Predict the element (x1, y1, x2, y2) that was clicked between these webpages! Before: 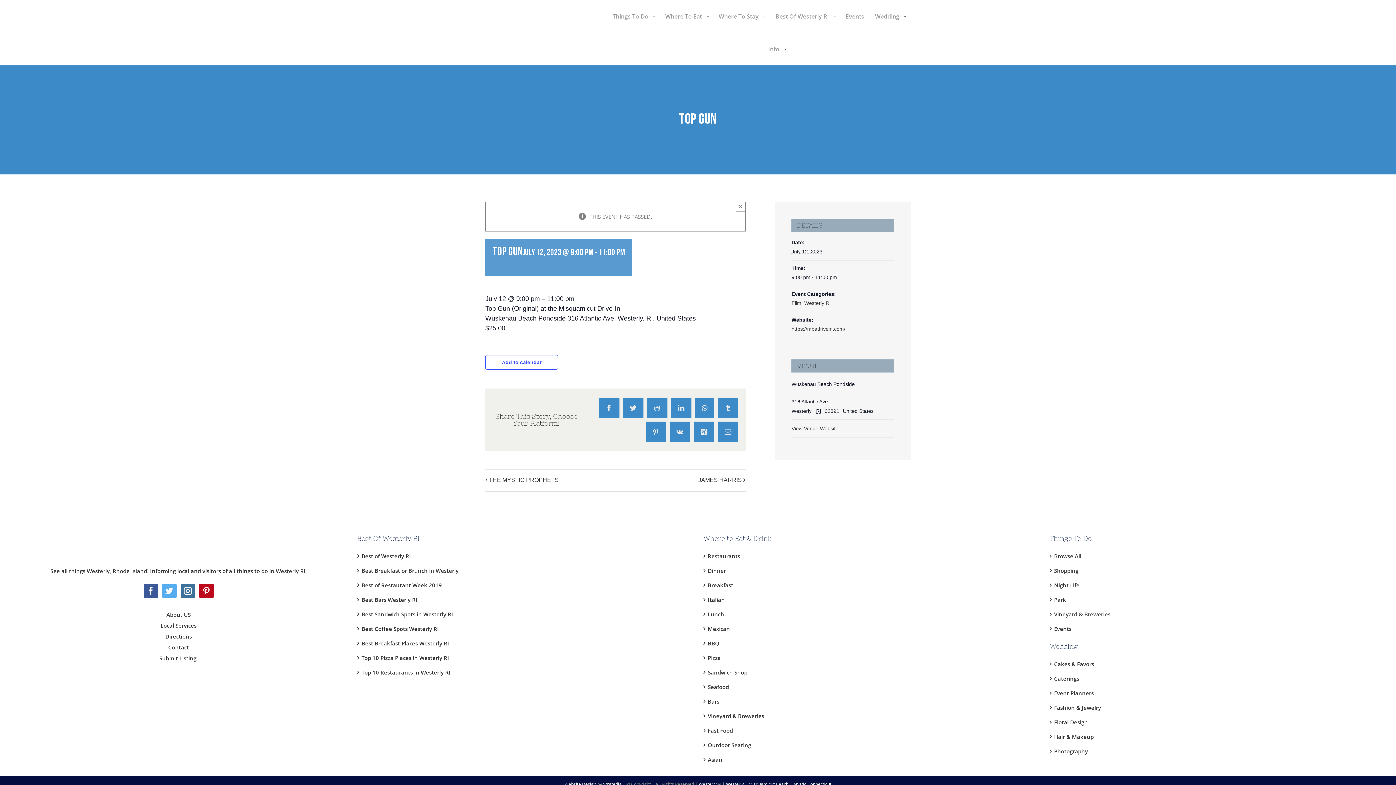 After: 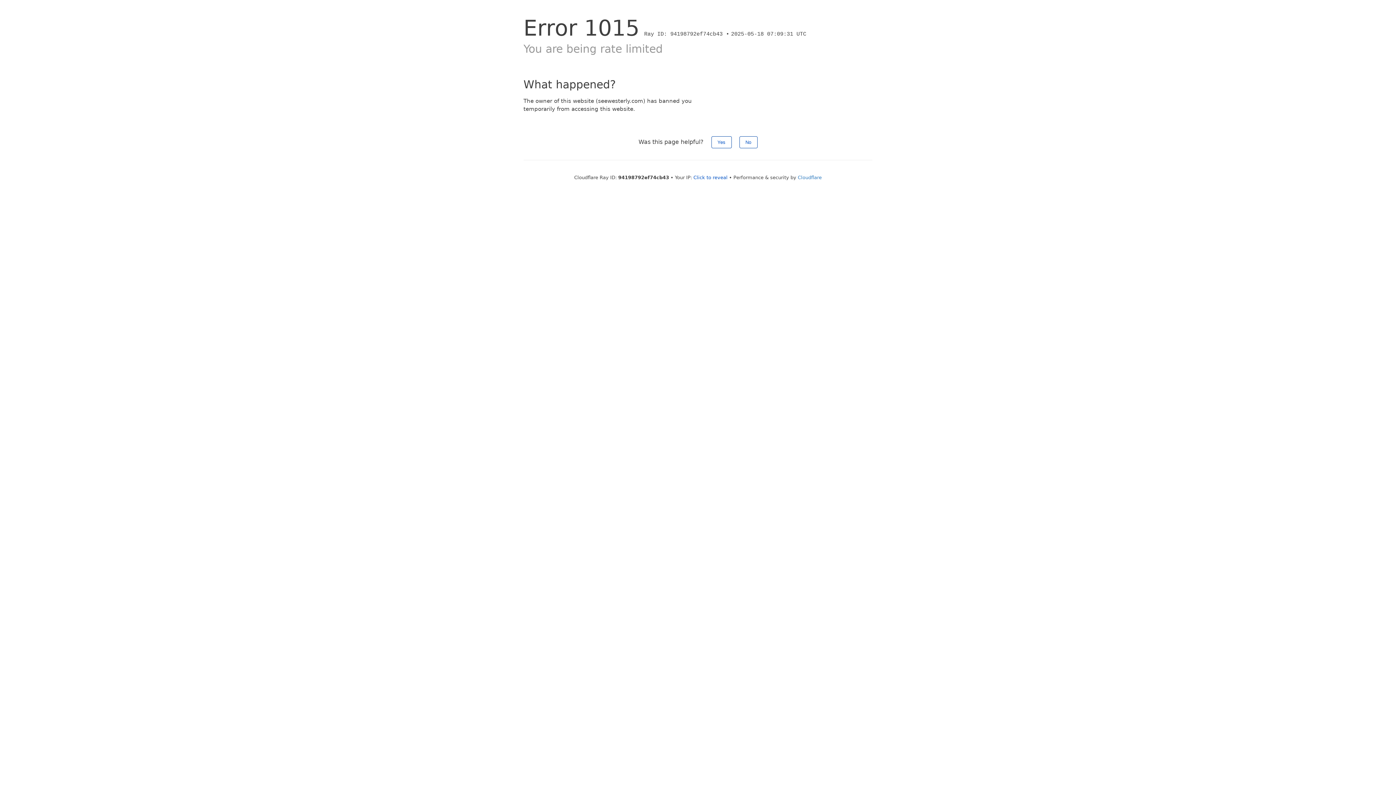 Action: label: Westerly RI bbox: (804, 300, 831, 306)